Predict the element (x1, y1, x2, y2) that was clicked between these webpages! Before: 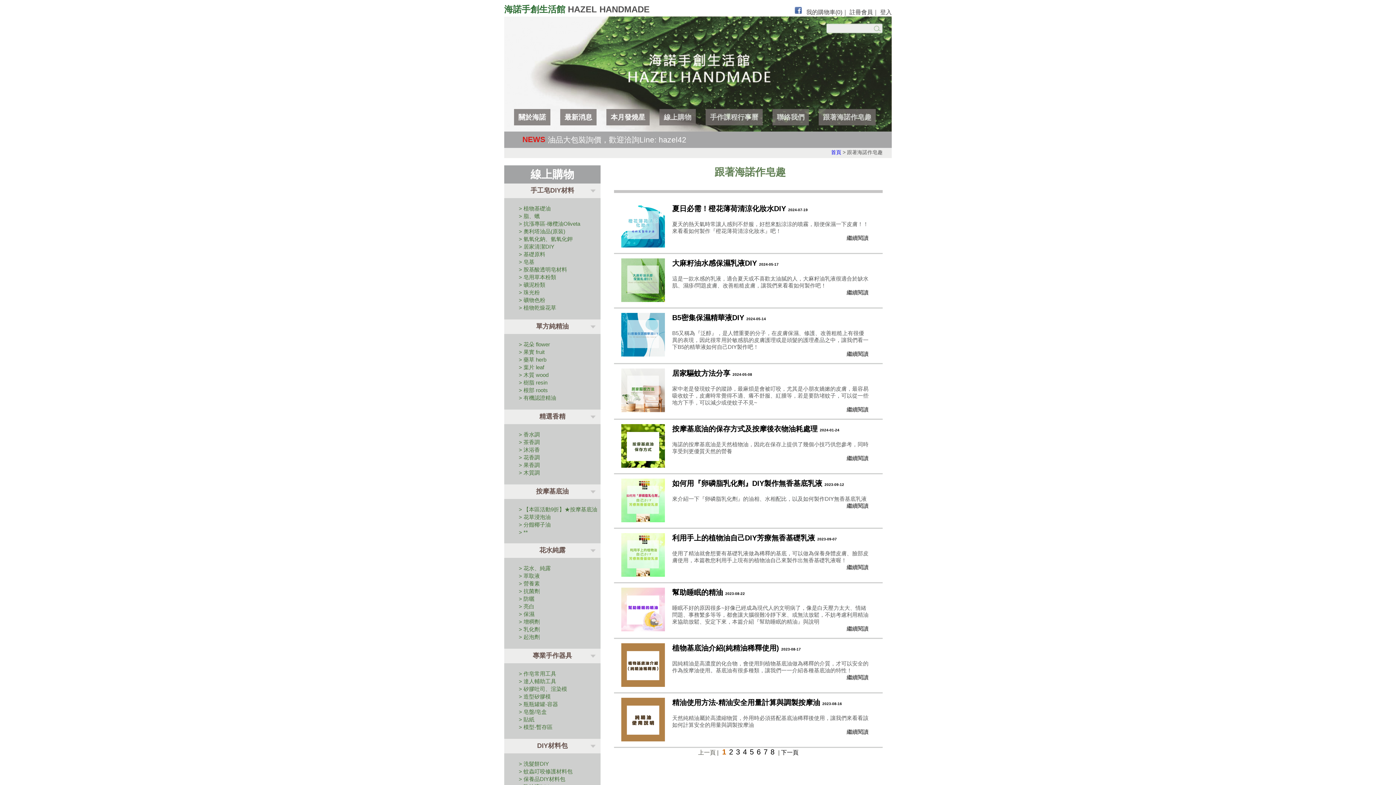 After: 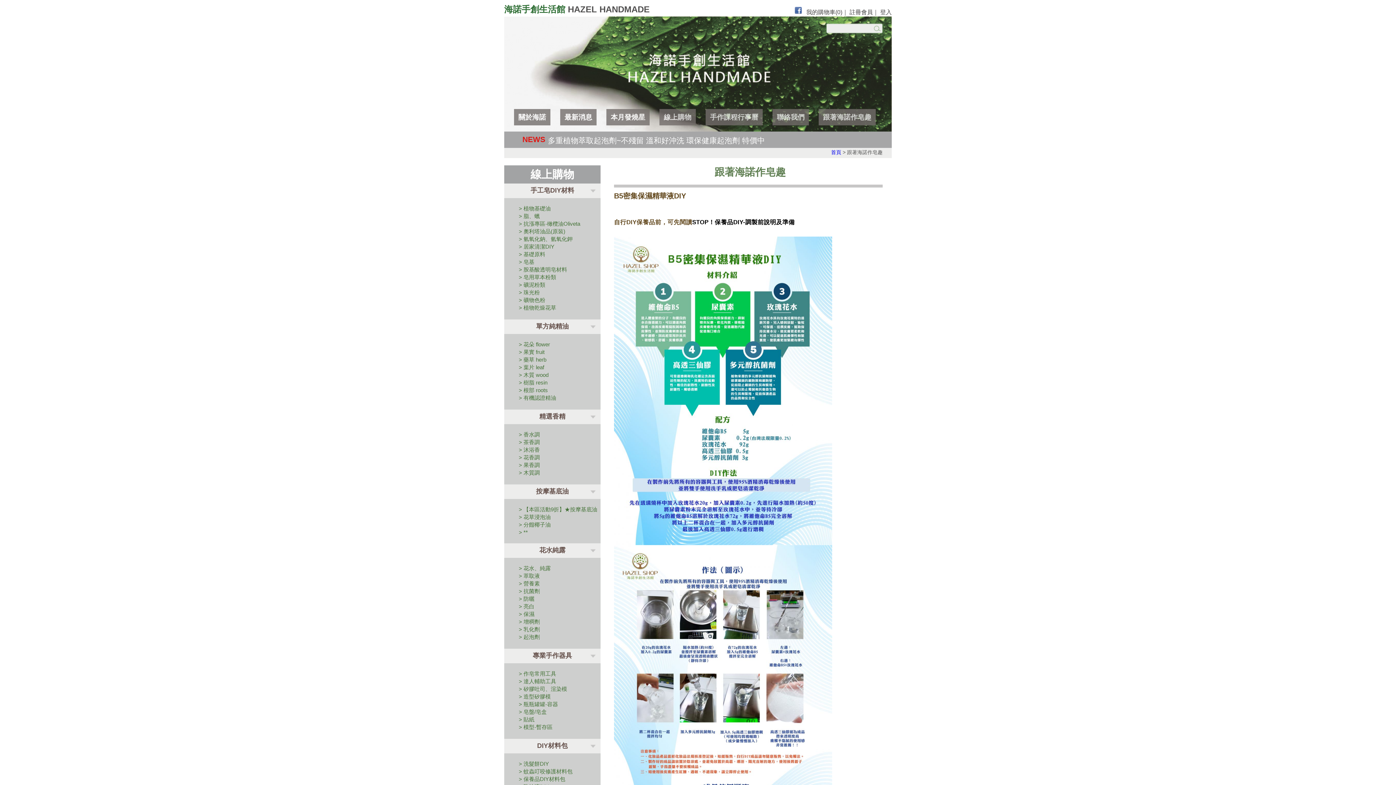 Action: label: 繼續閱讀 bbox: (846, 350, 868, 357)